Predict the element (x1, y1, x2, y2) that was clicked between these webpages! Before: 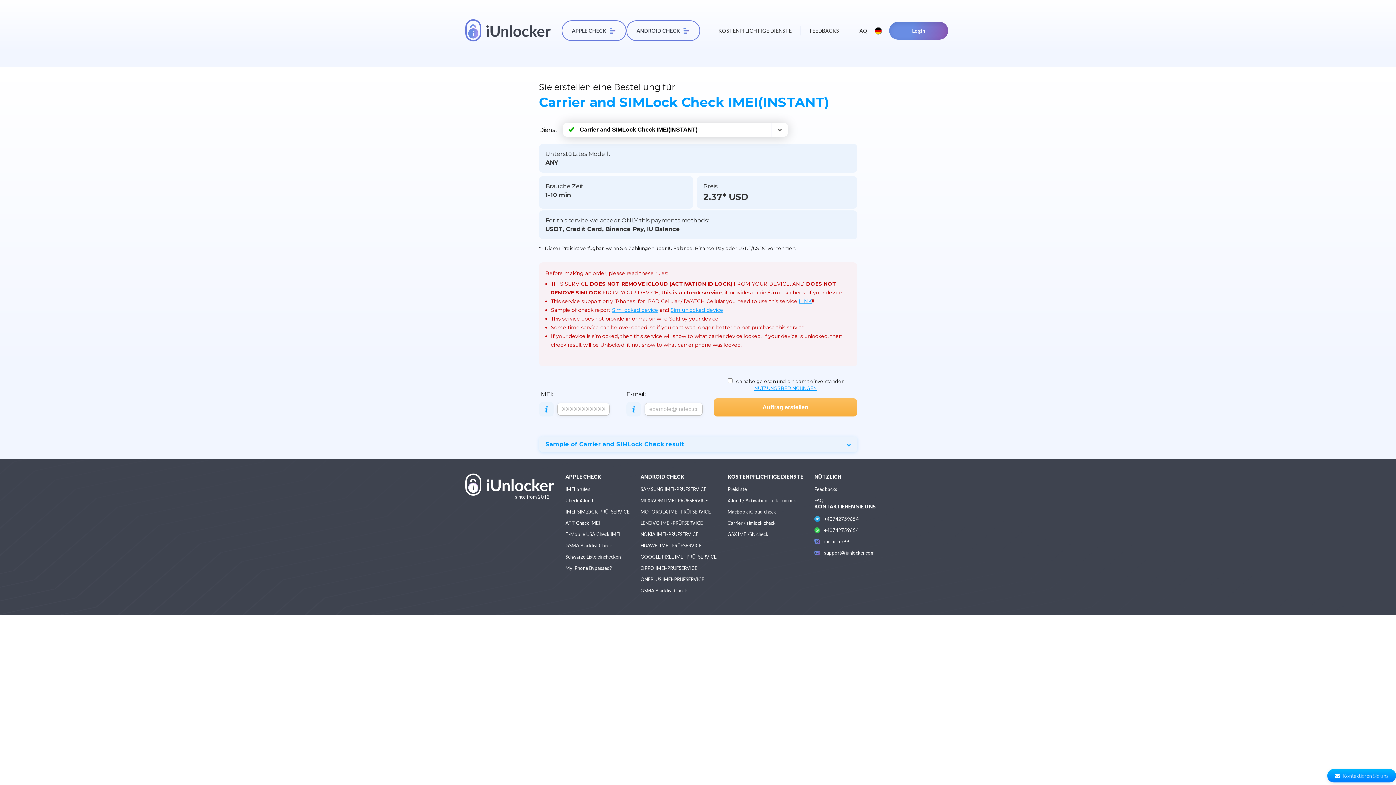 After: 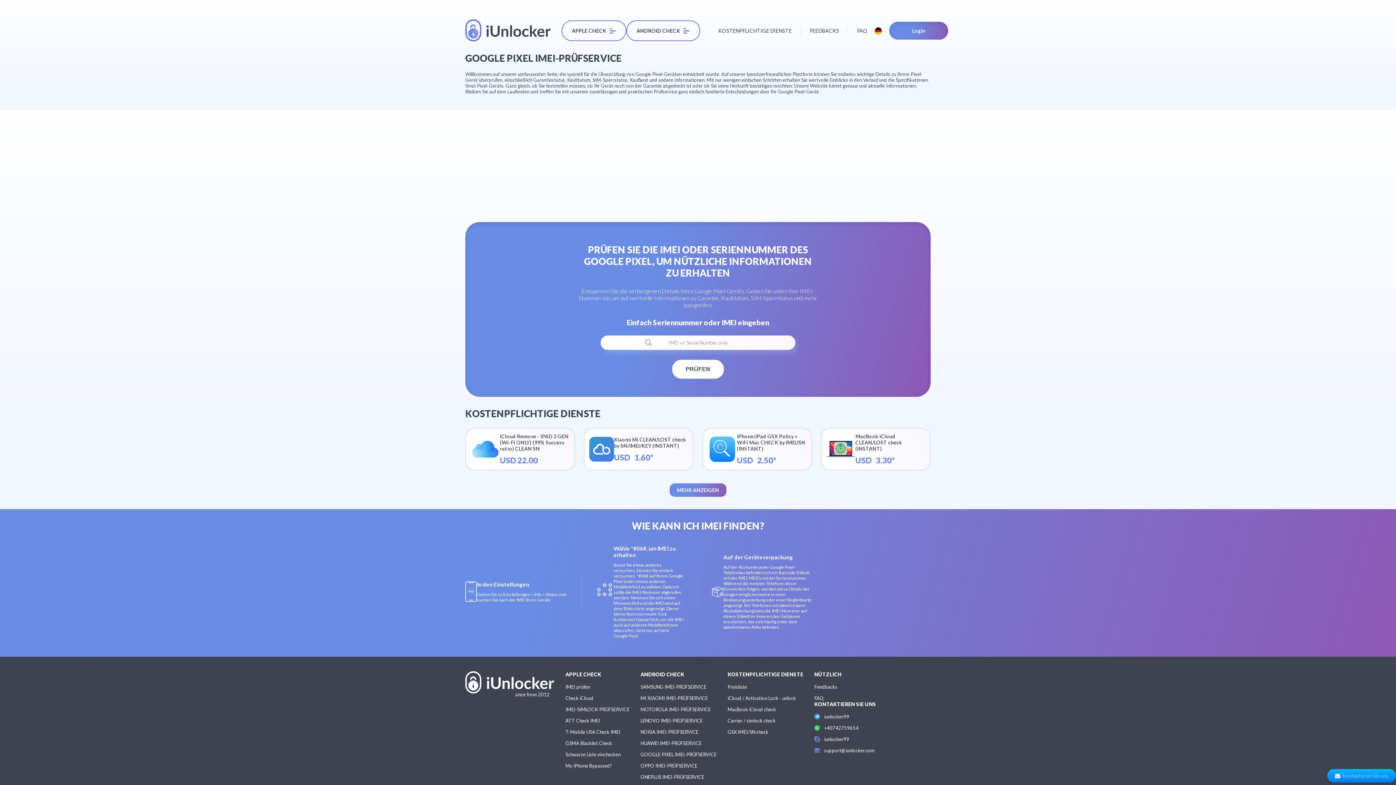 Action: label: GOOGLE PIXEL IMEI-PRÜFSERVICE bbox: (640, 554, 716, 560)